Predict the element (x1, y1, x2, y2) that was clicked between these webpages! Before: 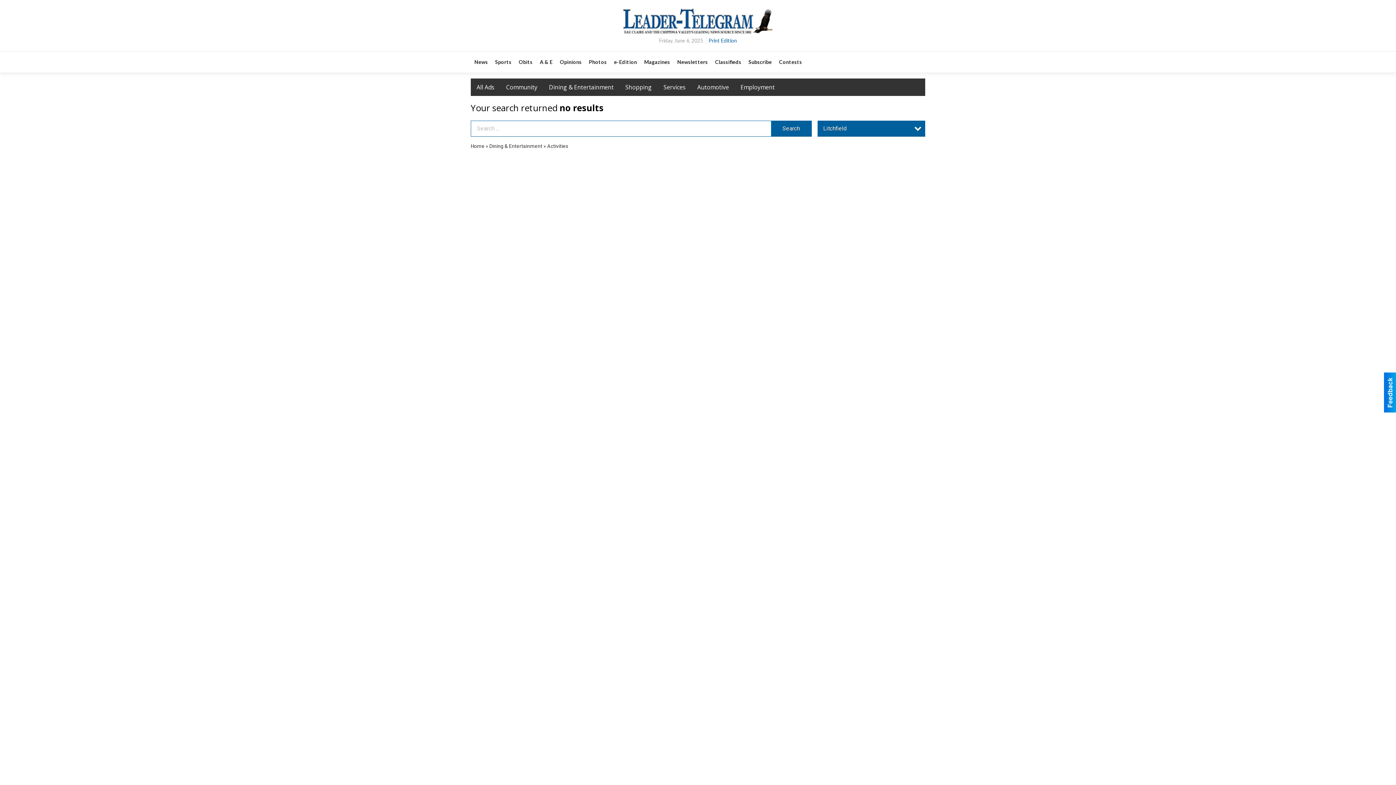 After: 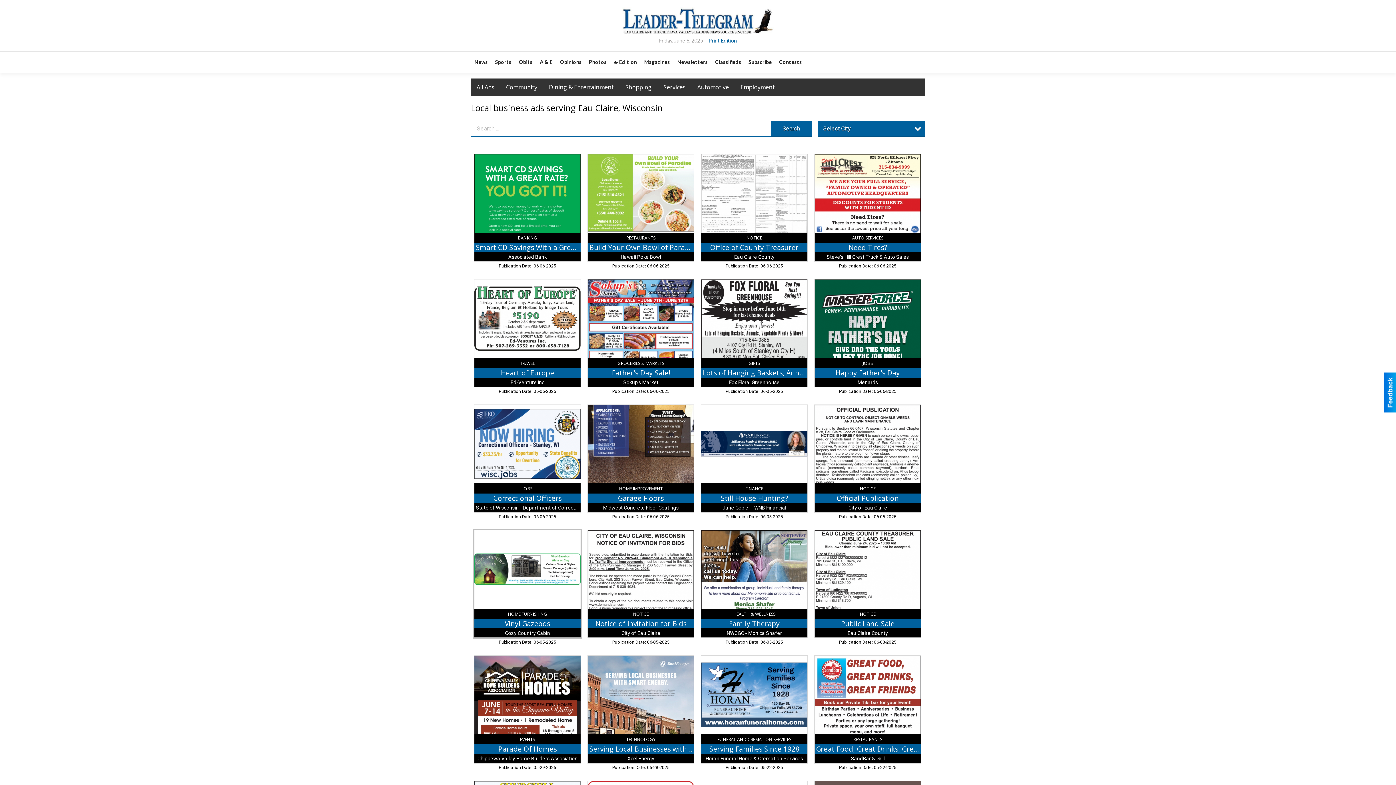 Action: bbox: (470, 78, 500, 95) label: All Ads